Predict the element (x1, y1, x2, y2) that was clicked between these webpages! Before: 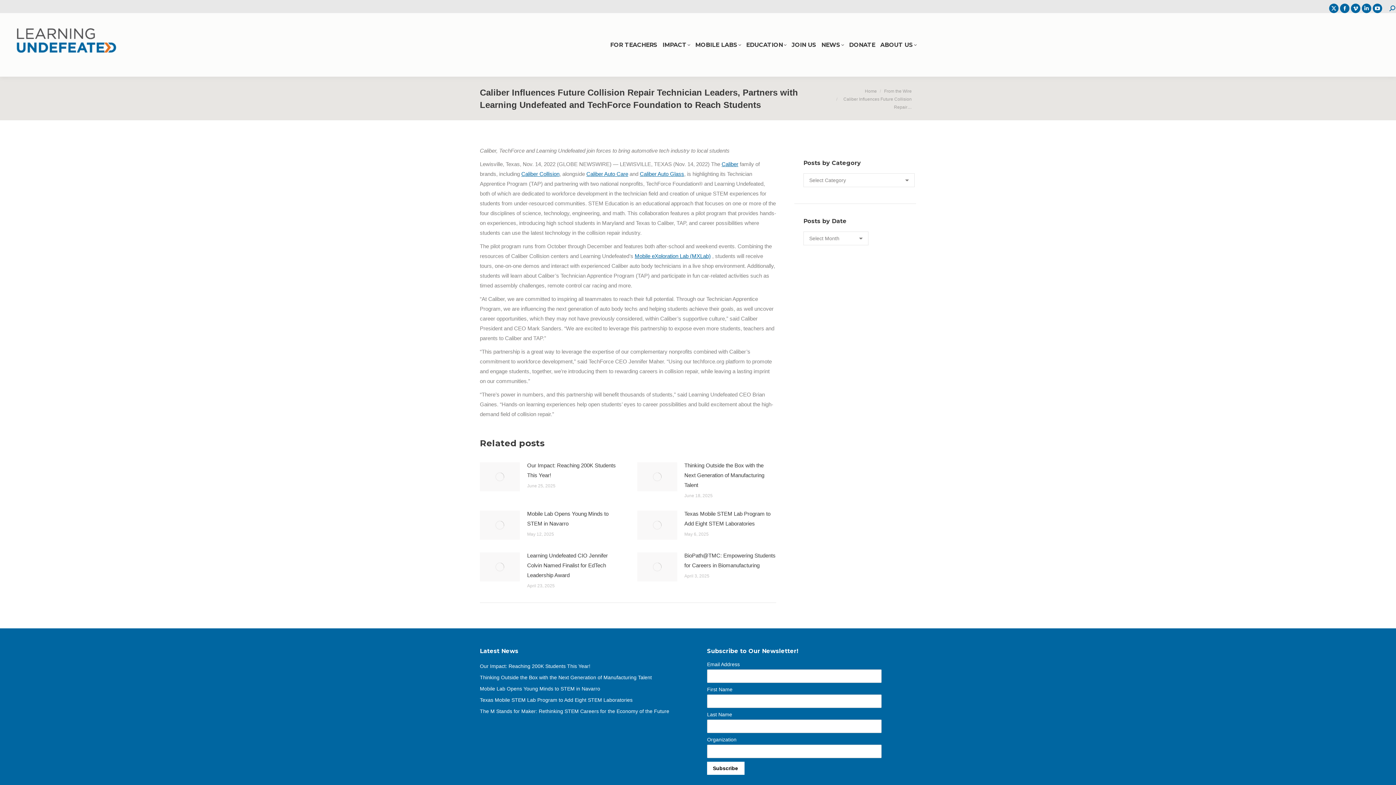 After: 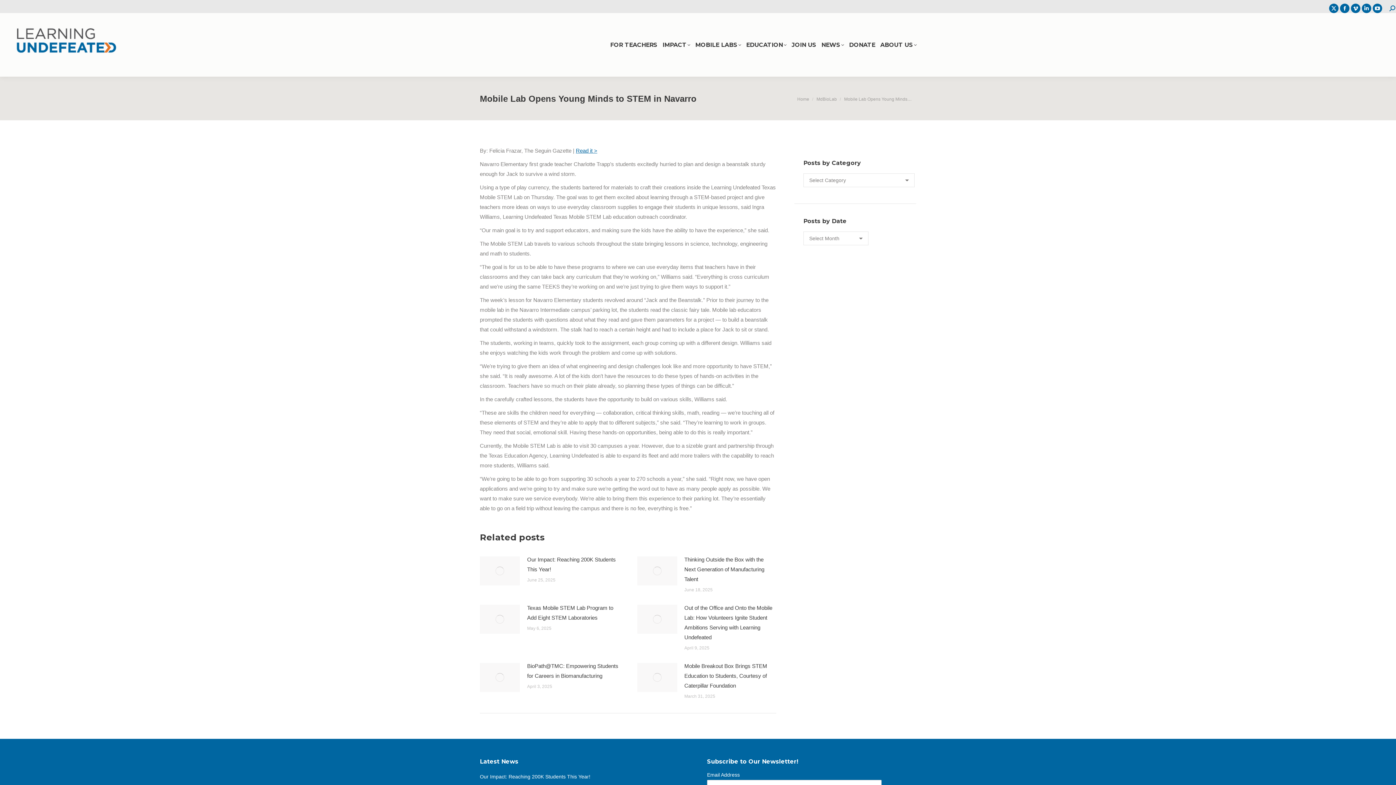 Action: bbox: (480, 684, 600, 693) label: Mobile Lab Opens Young Minds to STEM in Navarro